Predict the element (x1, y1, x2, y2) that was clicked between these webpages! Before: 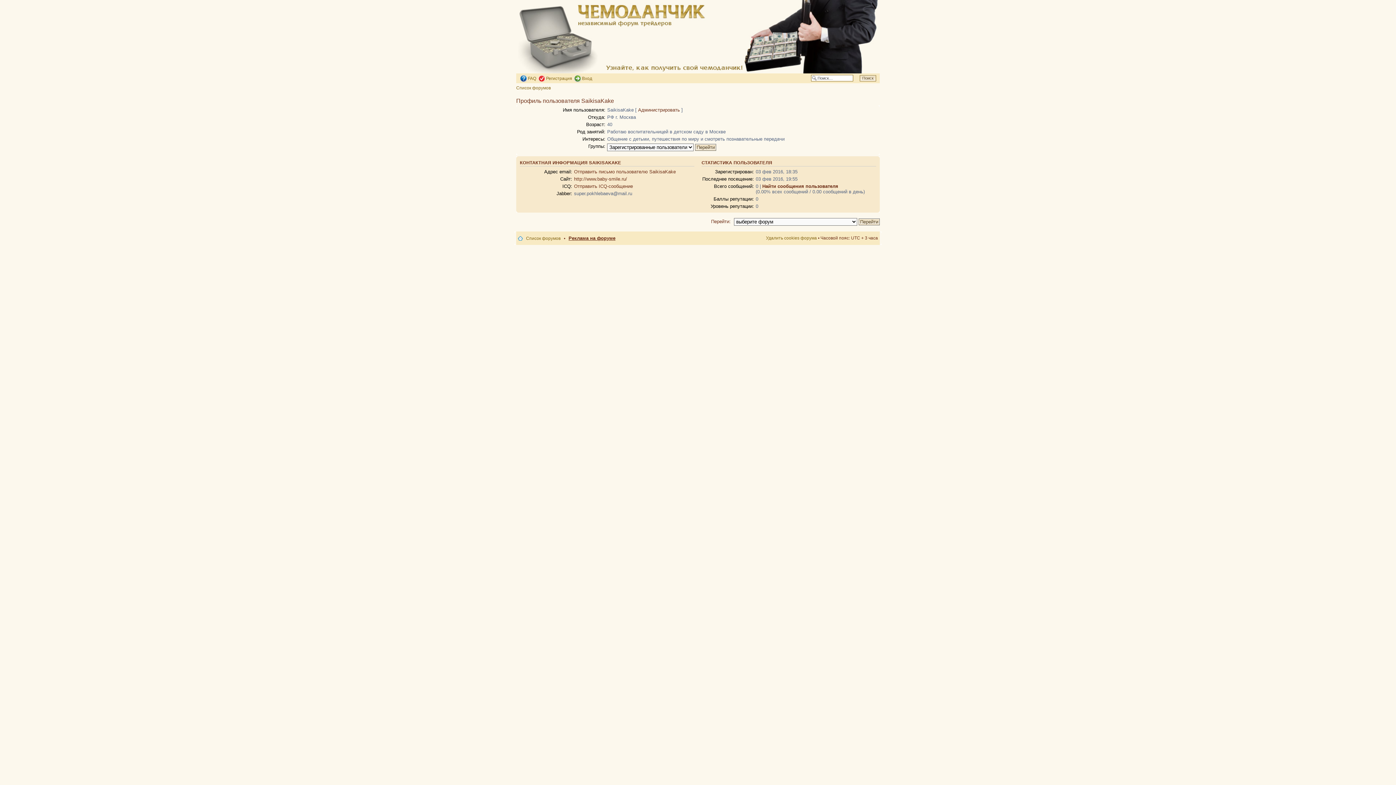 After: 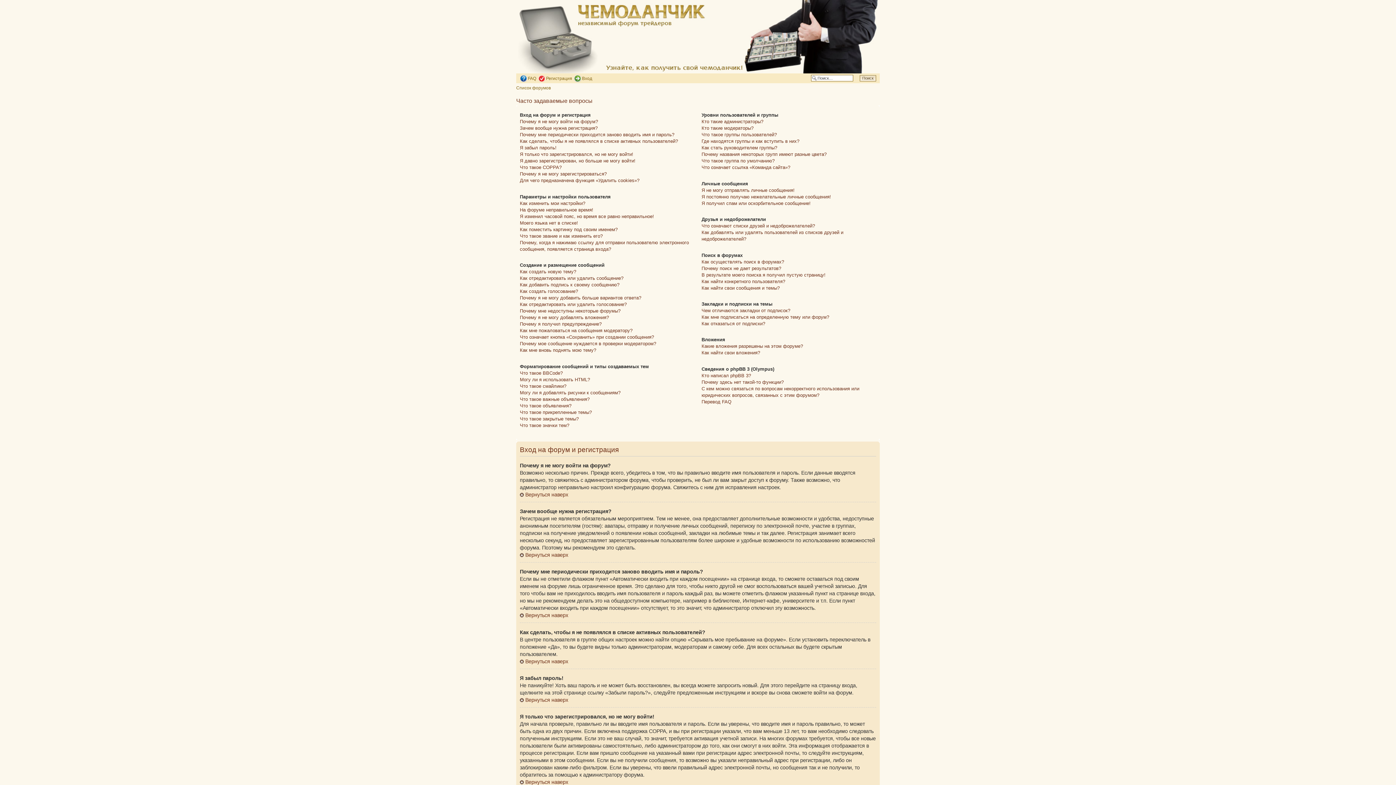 Action: bbox: (528, 76, 536, 81) label: FAQ